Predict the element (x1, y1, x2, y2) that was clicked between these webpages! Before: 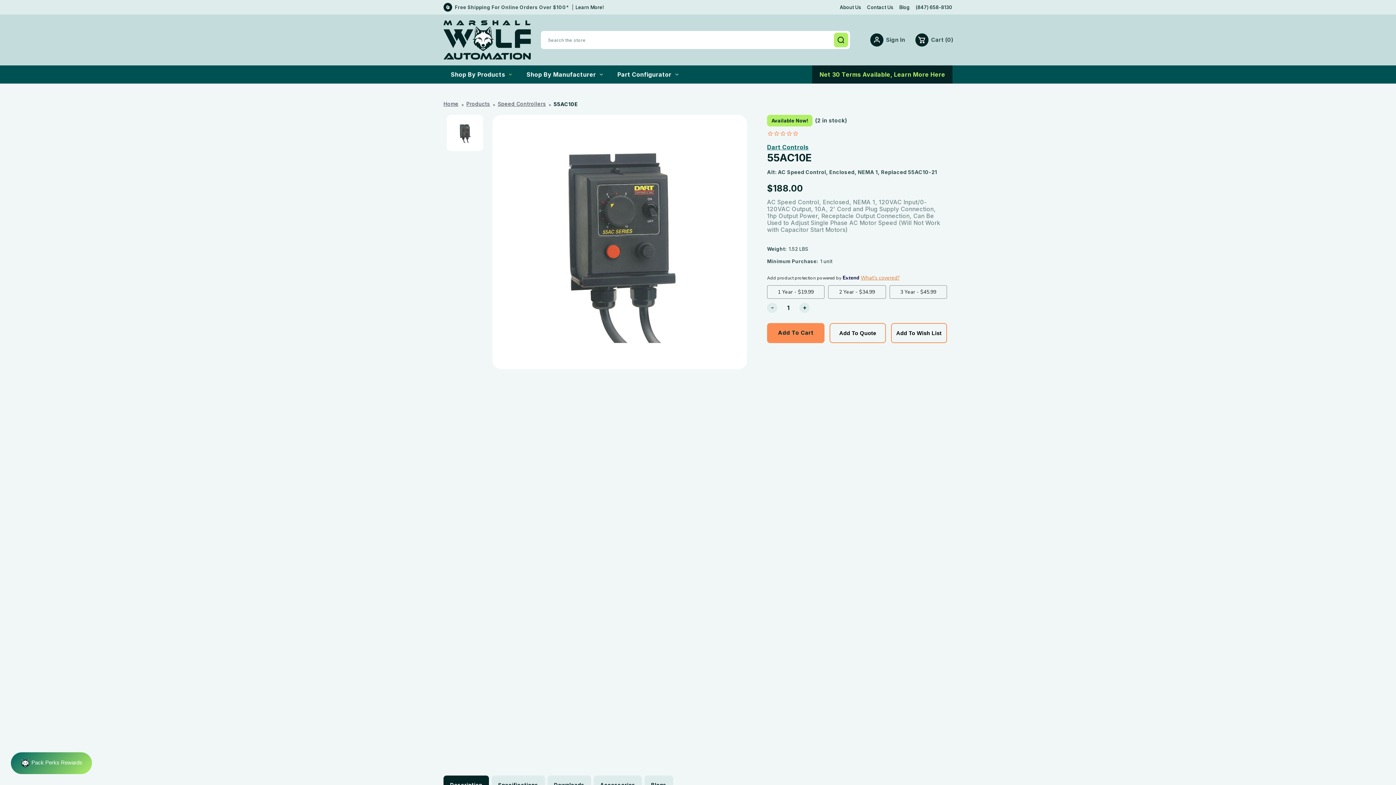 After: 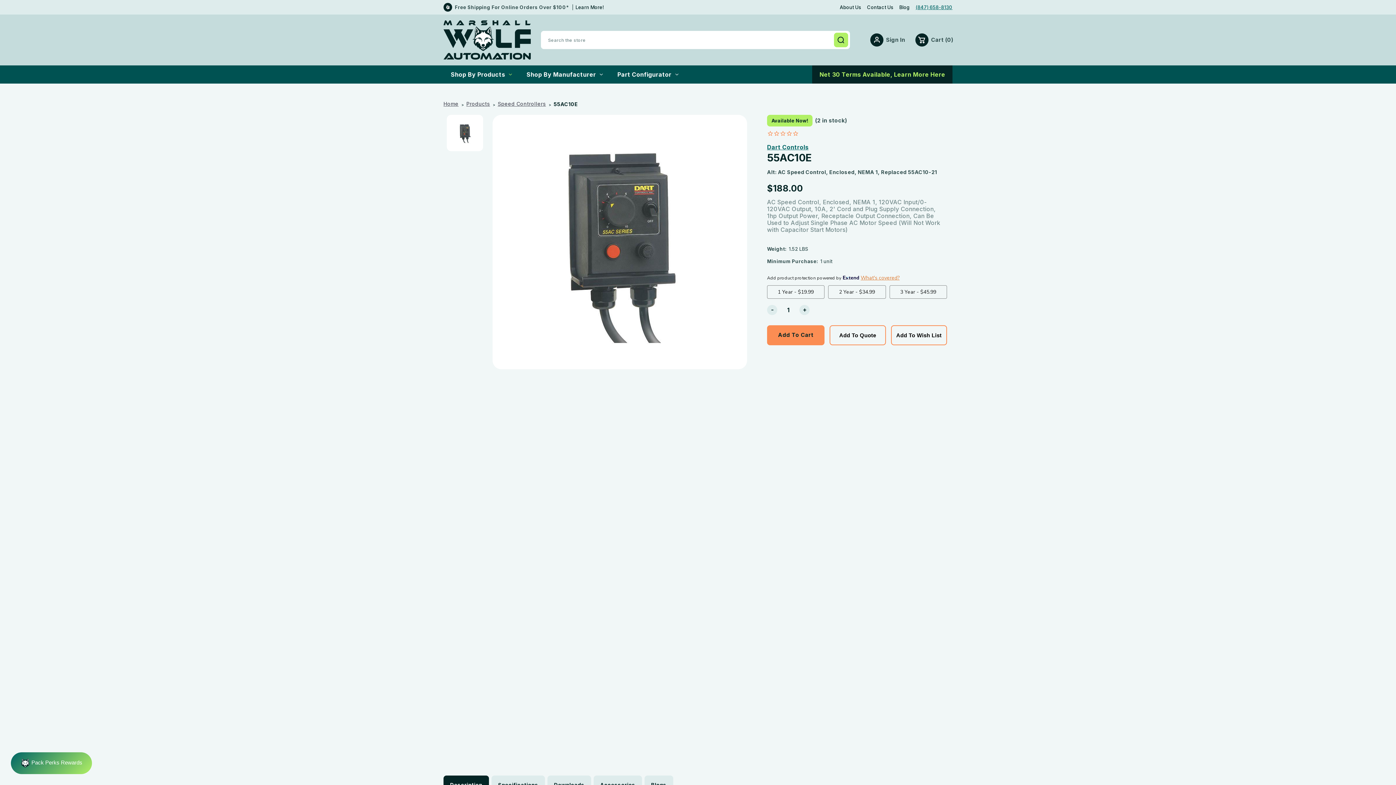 Action: bbox: (915, 4, 952, 10) label: Call (847) 658-8130